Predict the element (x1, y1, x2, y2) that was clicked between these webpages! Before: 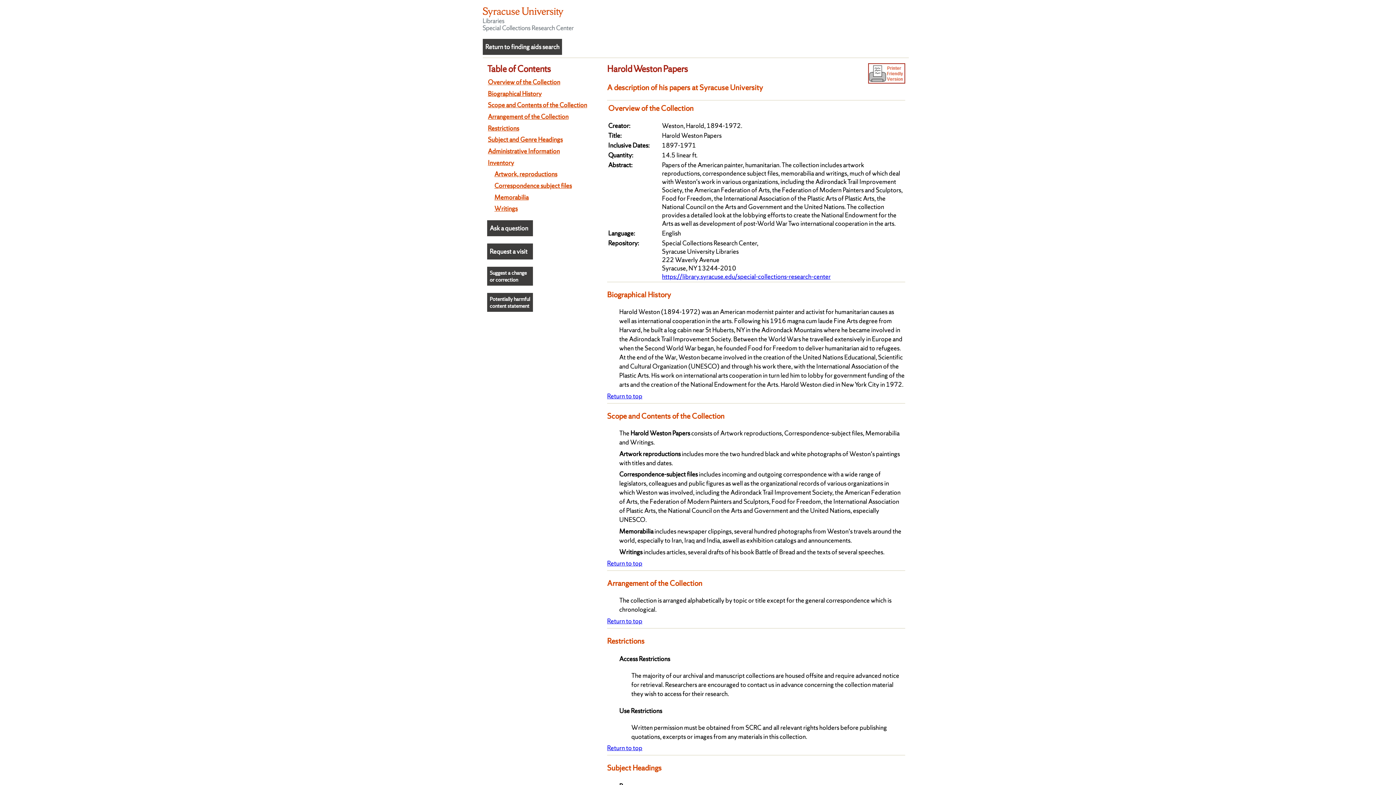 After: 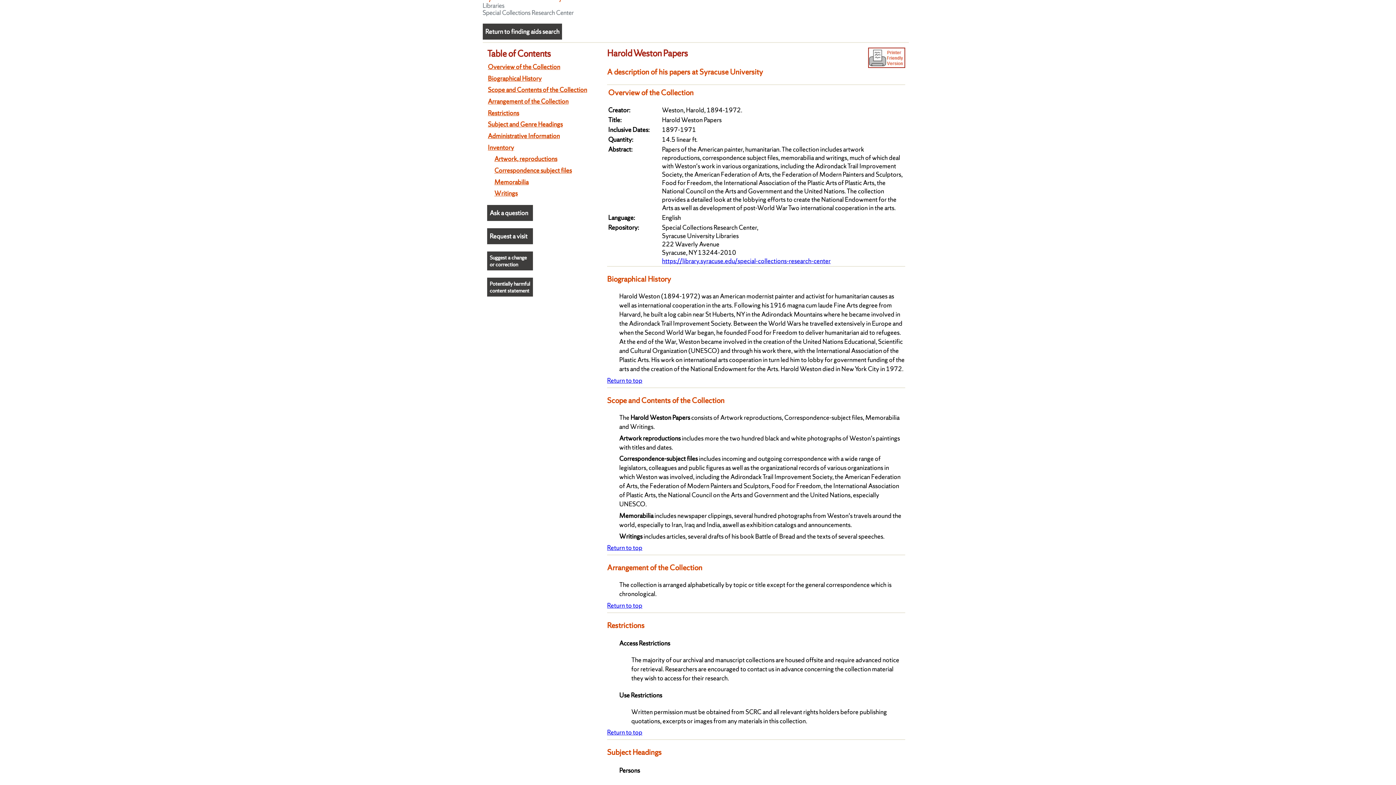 Action: label: Return to top bbox: (607, 744, 642, 752)